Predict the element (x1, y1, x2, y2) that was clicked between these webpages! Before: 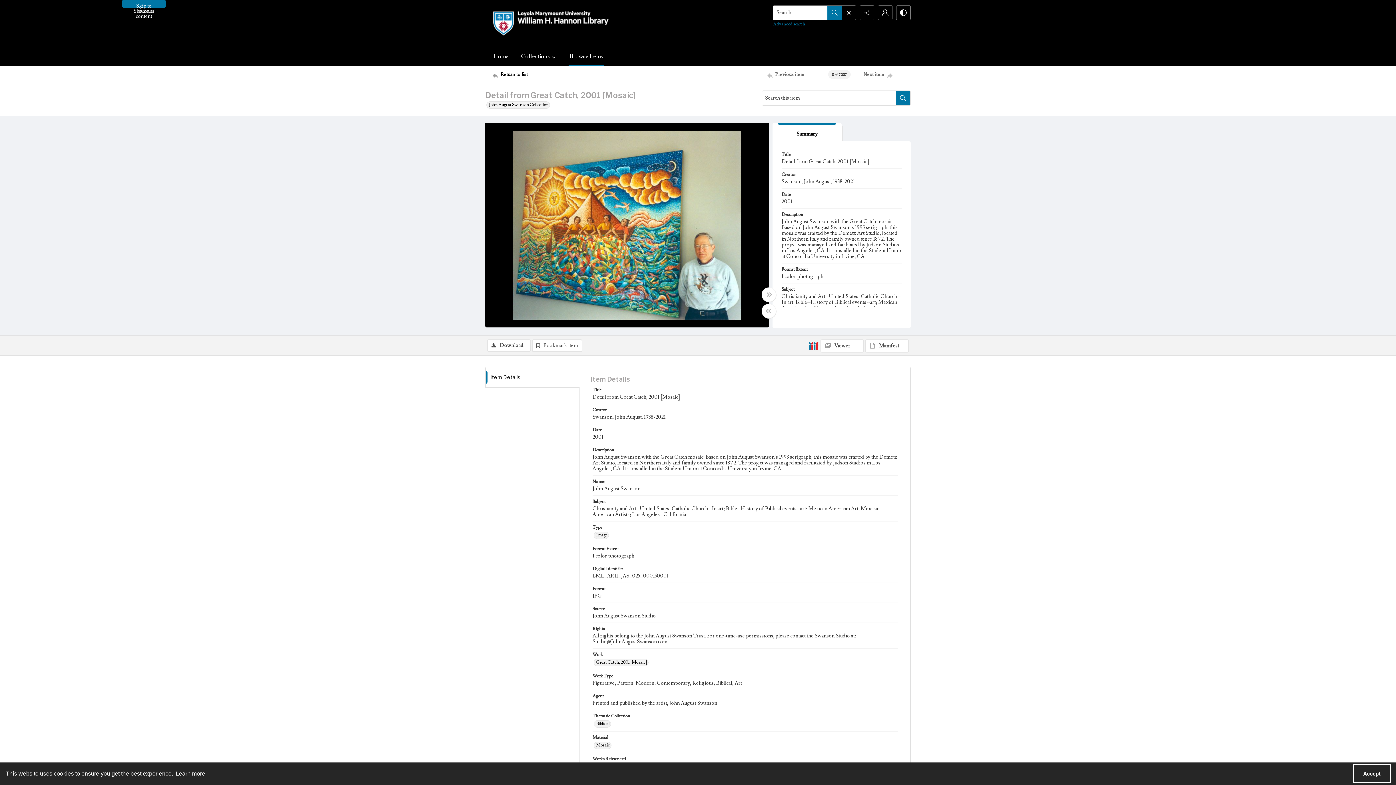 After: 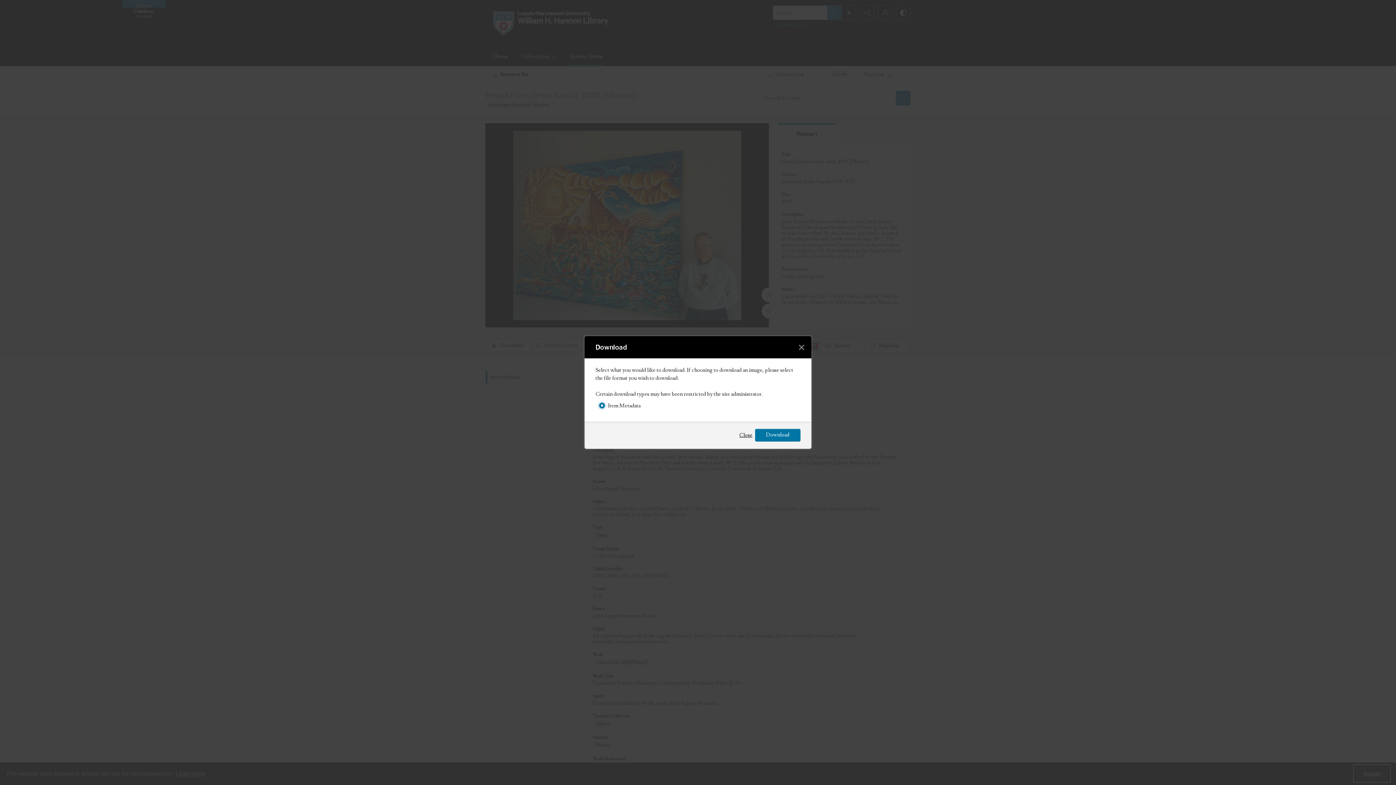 Action: label: Download bbox: (487, 339, 530, 352)